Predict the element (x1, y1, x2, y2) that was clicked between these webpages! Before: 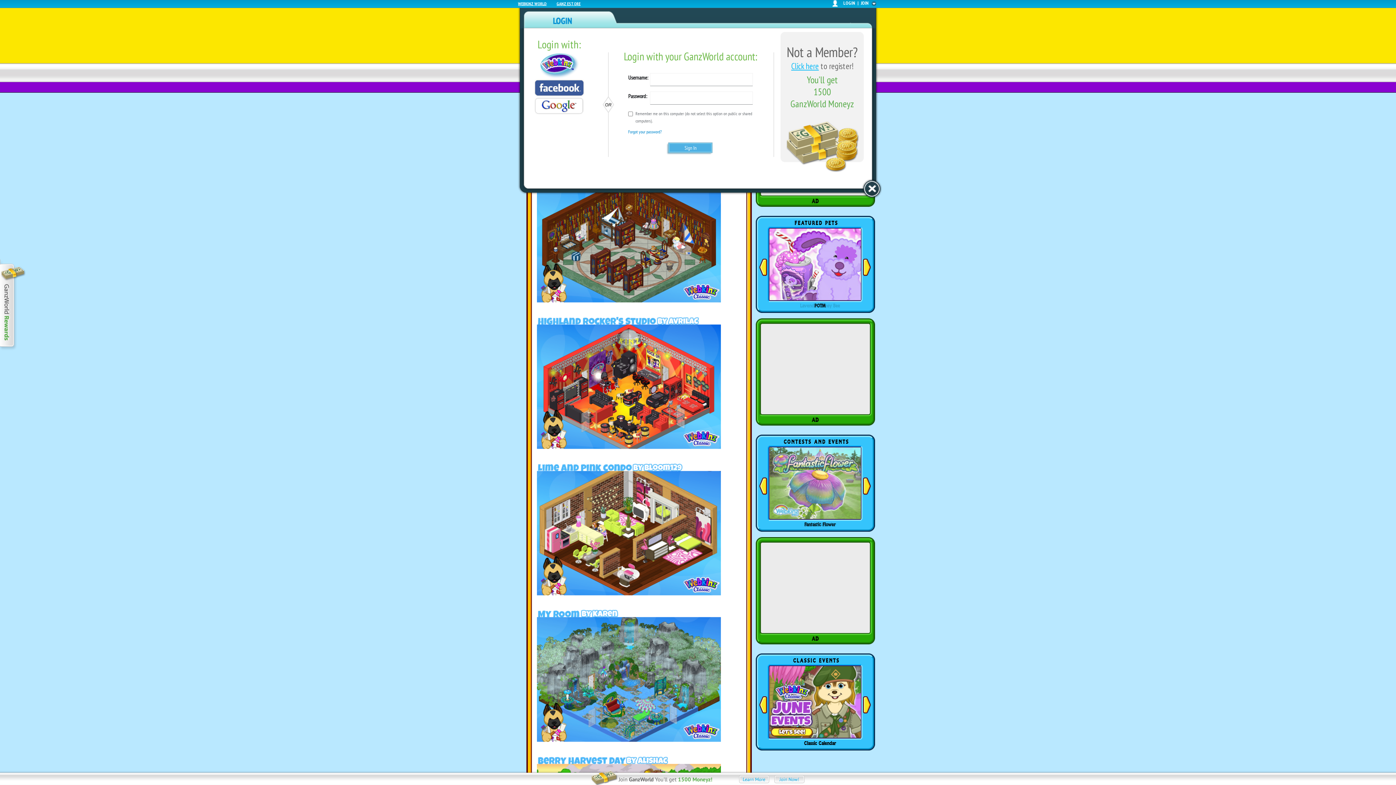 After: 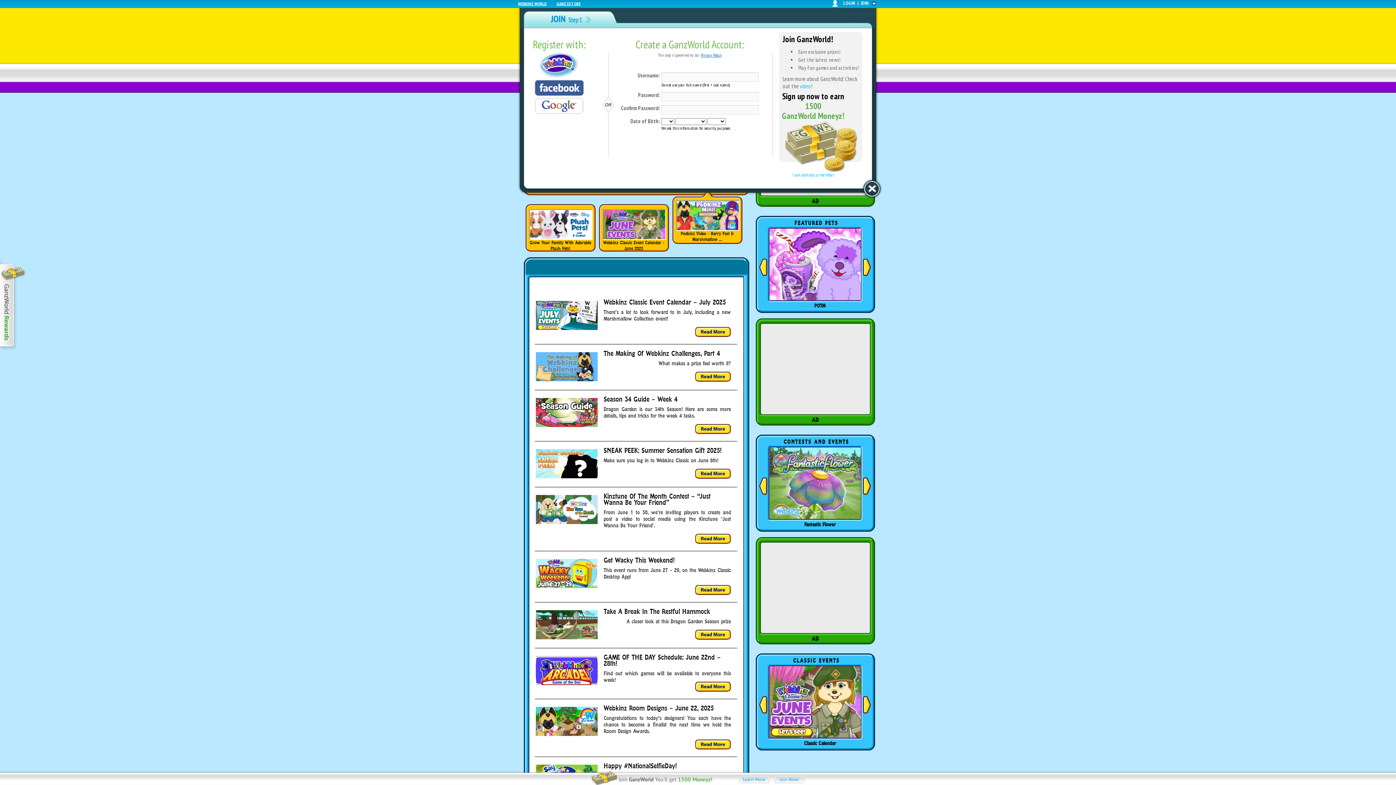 Action: bbox: (774, 775, 804, 783)